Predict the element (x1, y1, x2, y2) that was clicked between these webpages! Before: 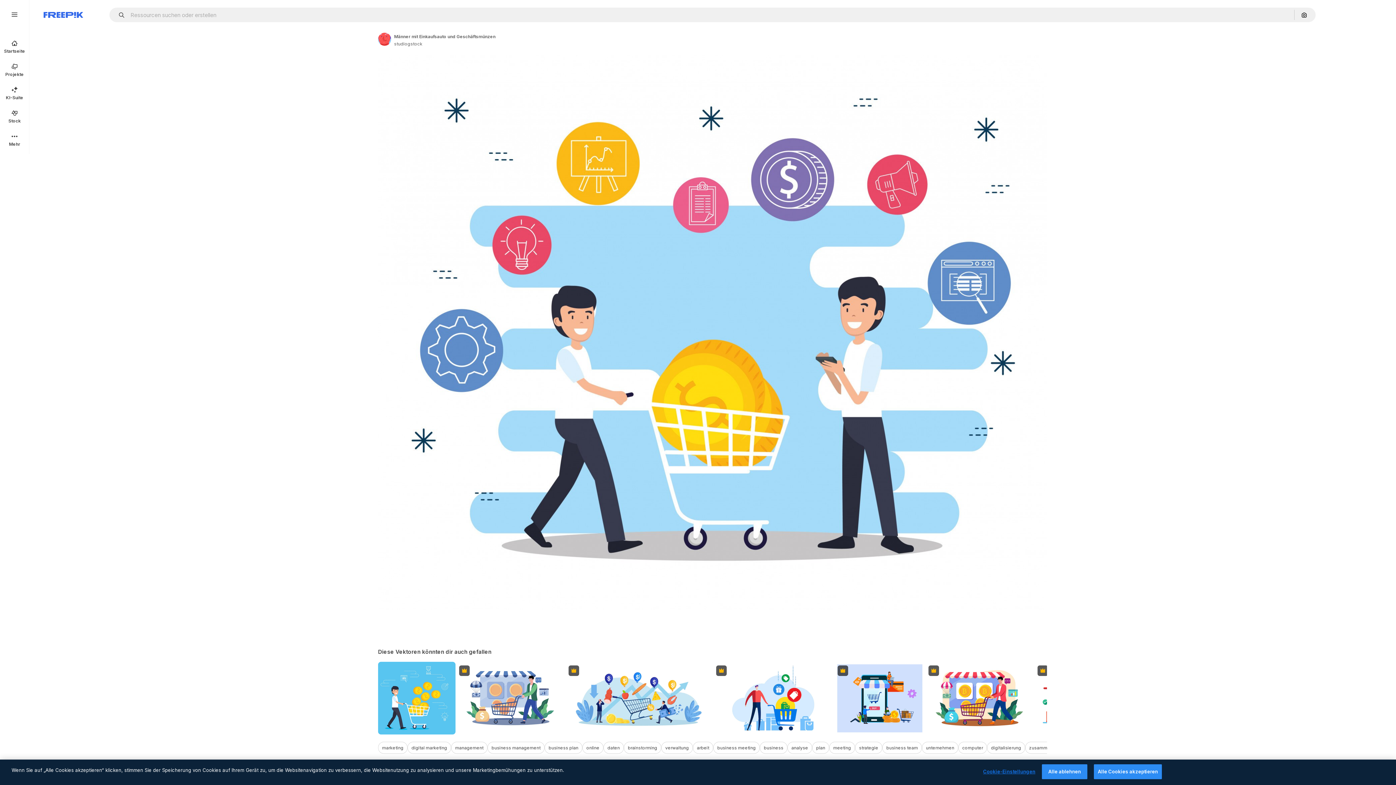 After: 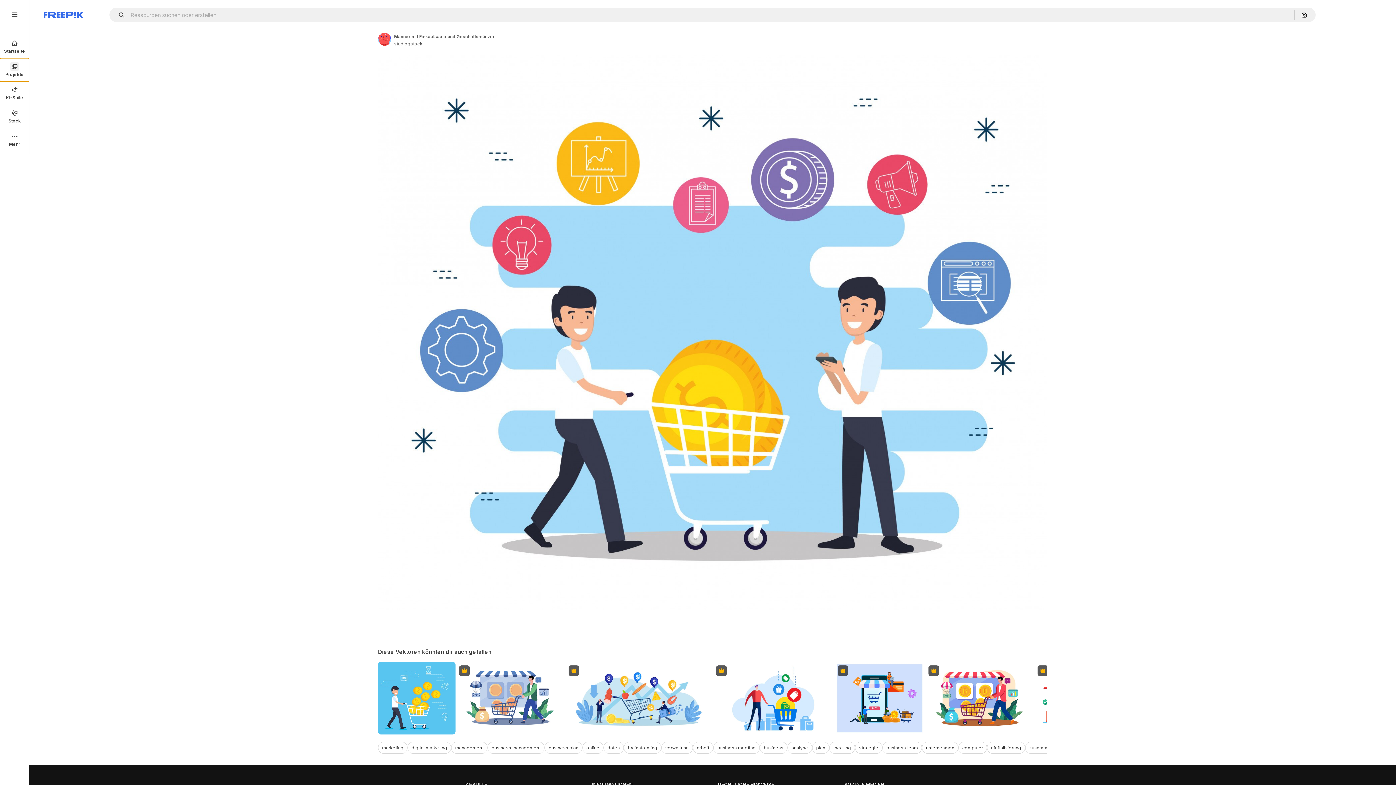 Action: label: Projekte bbox: (0, 58, 29, 81)